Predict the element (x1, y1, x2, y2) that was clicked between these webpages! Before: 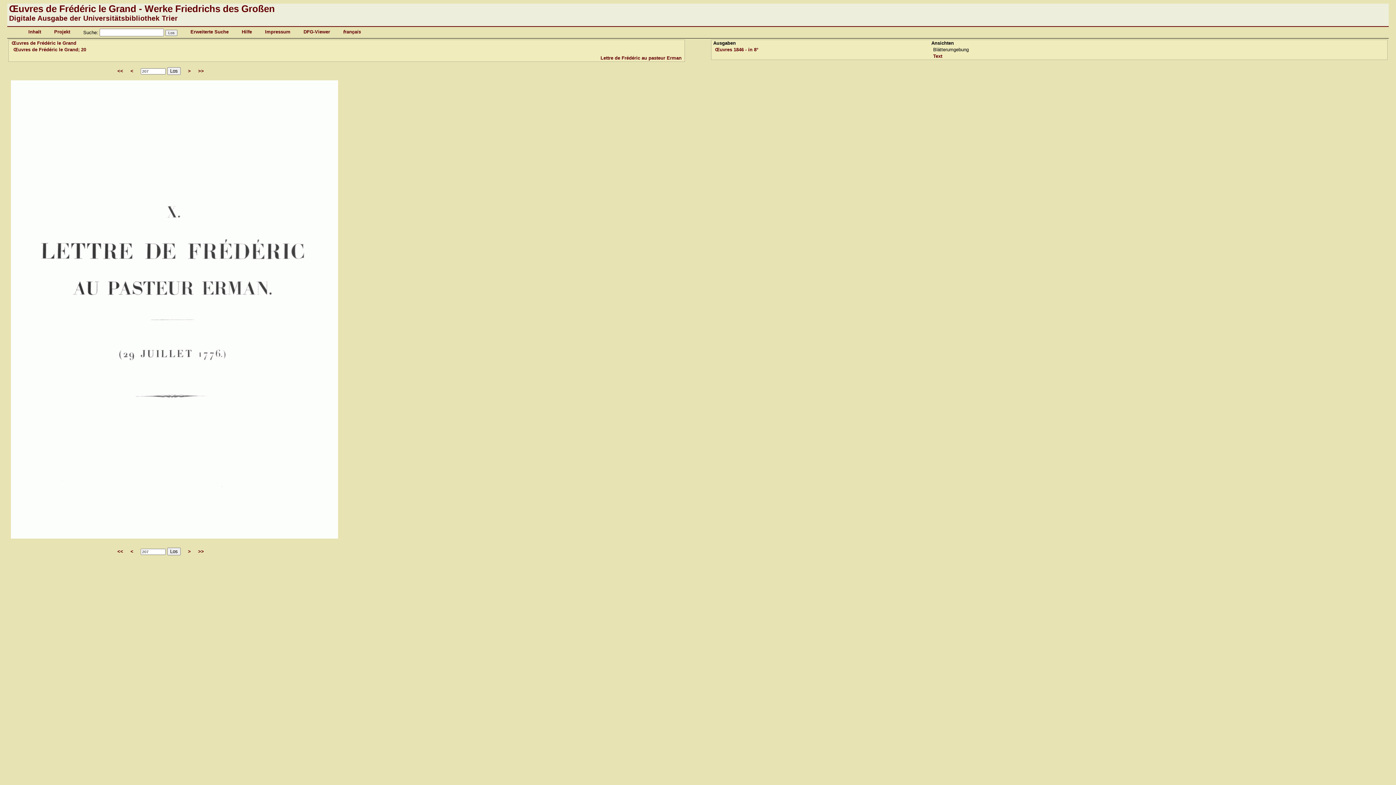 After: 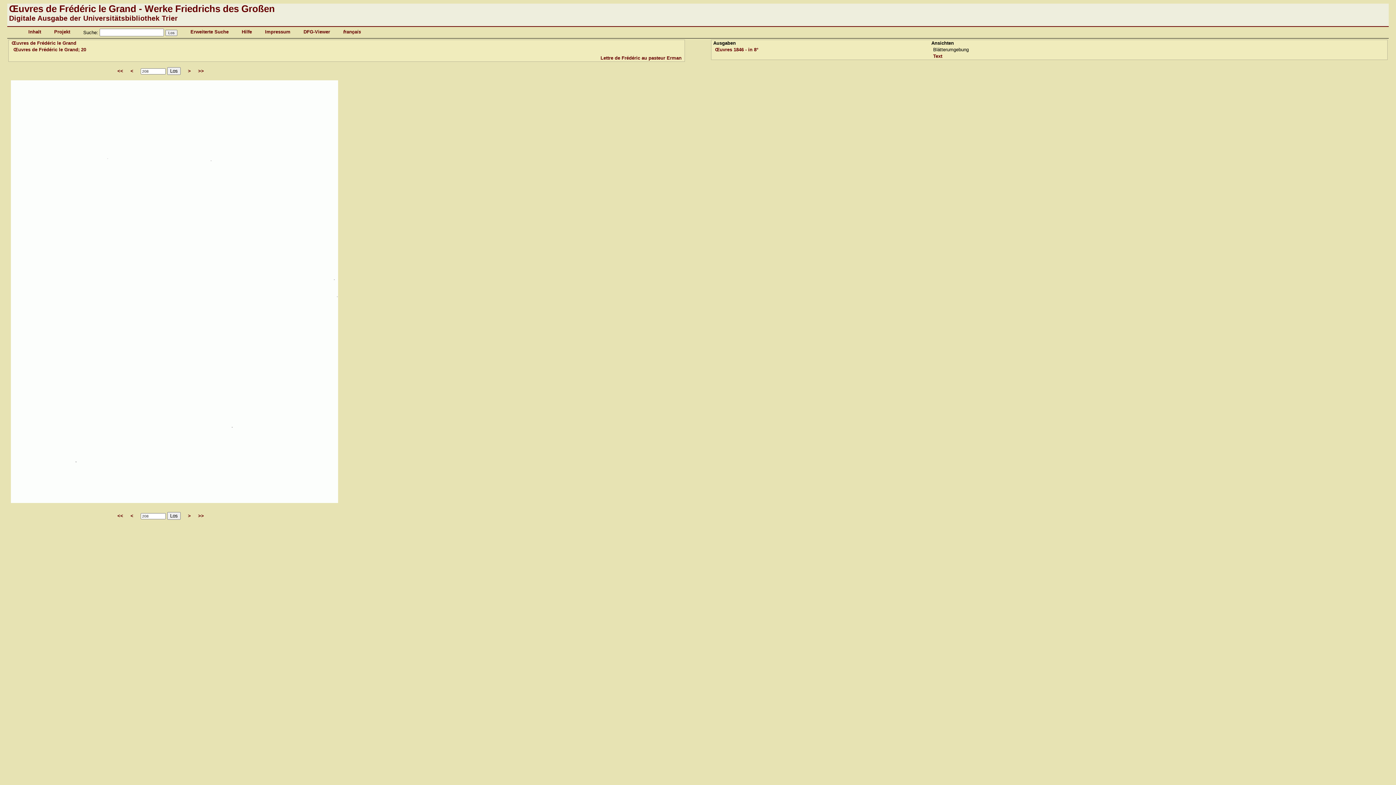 Action: label: > bbox: (188, 549, 190, 554)